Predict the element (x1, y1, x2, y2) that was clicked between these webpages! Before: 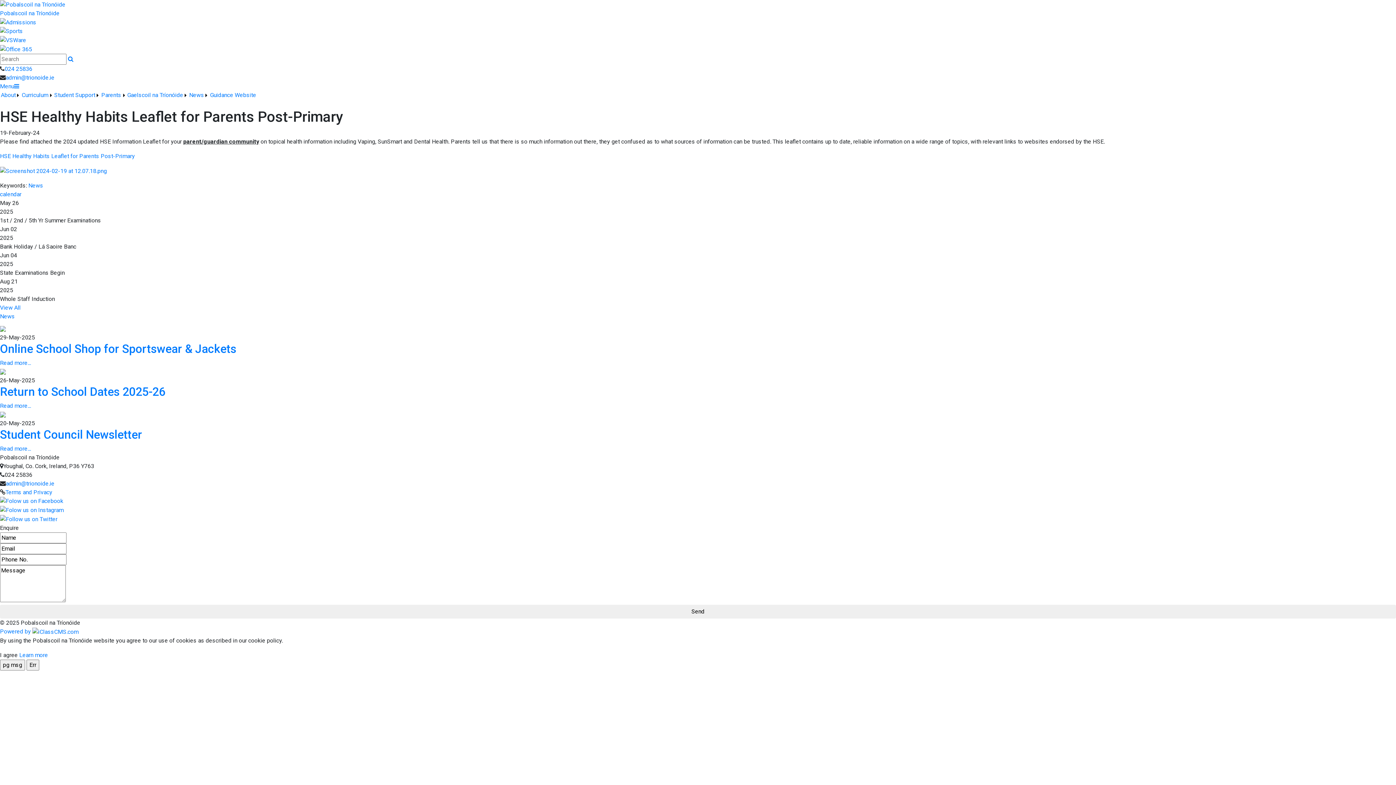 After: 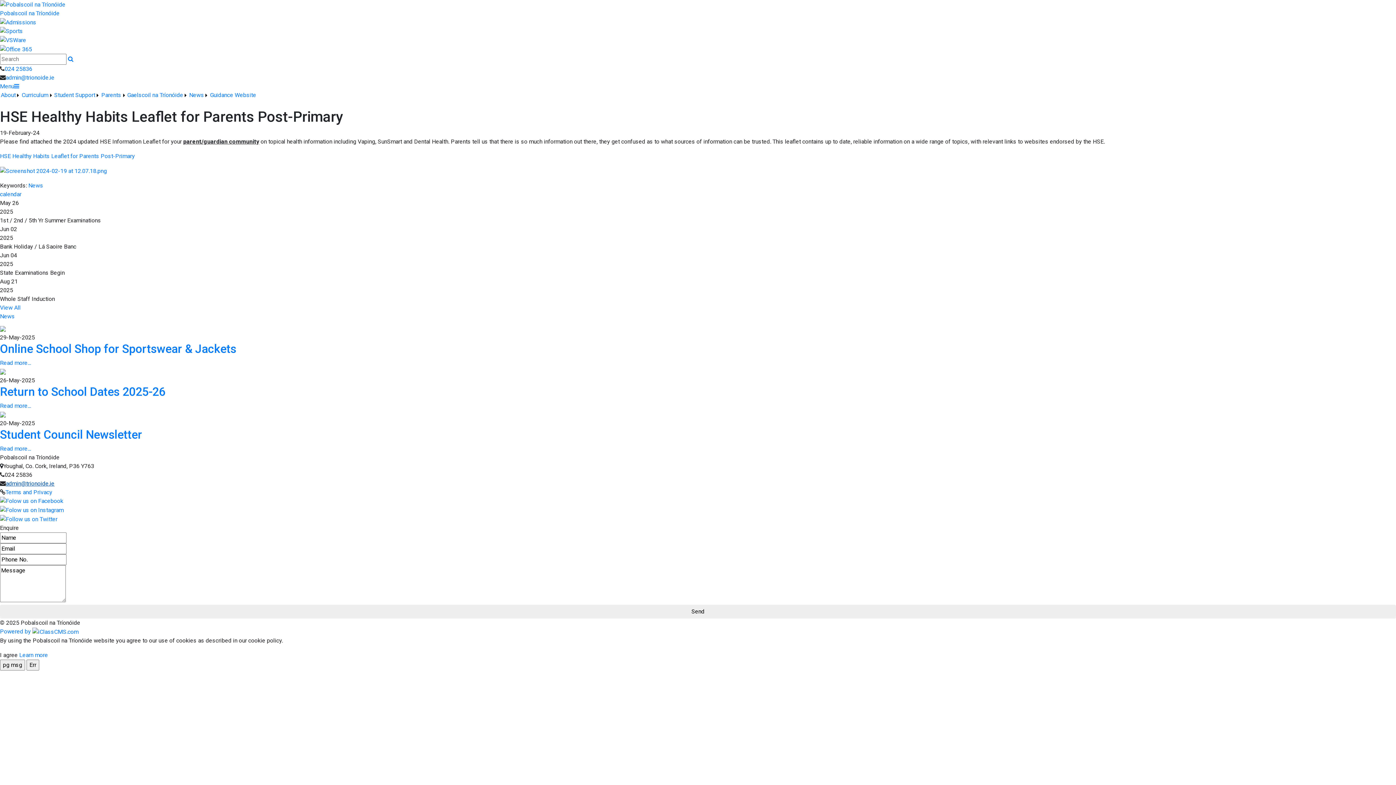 Action: label: admin@trionoide.ie bbox: (5, 480, 54, 487)